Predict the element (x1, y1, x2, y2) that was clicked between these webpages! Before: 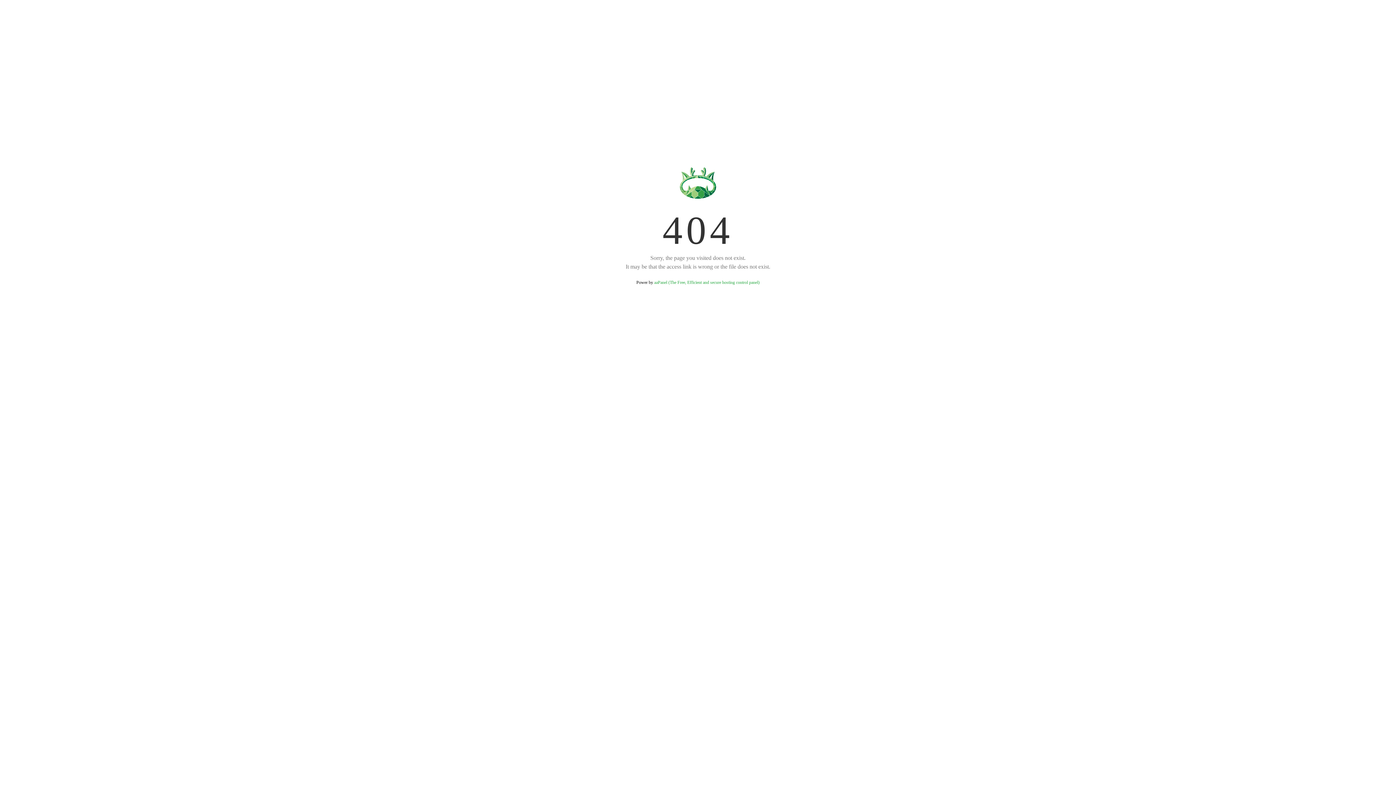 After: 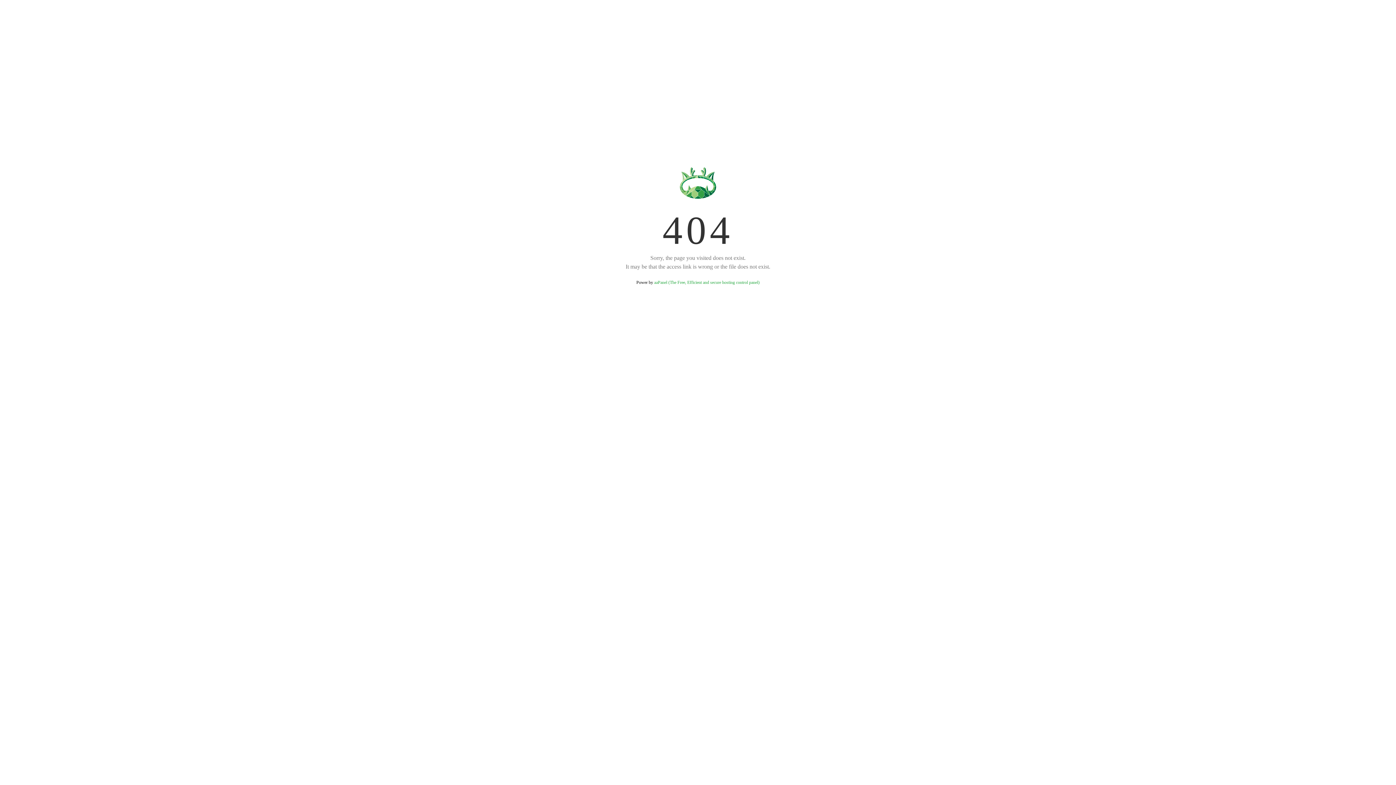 Action: bbox: (654, 280, 759, 285) label: aaPanel (The Free, Efficient and secure hosting control panel)